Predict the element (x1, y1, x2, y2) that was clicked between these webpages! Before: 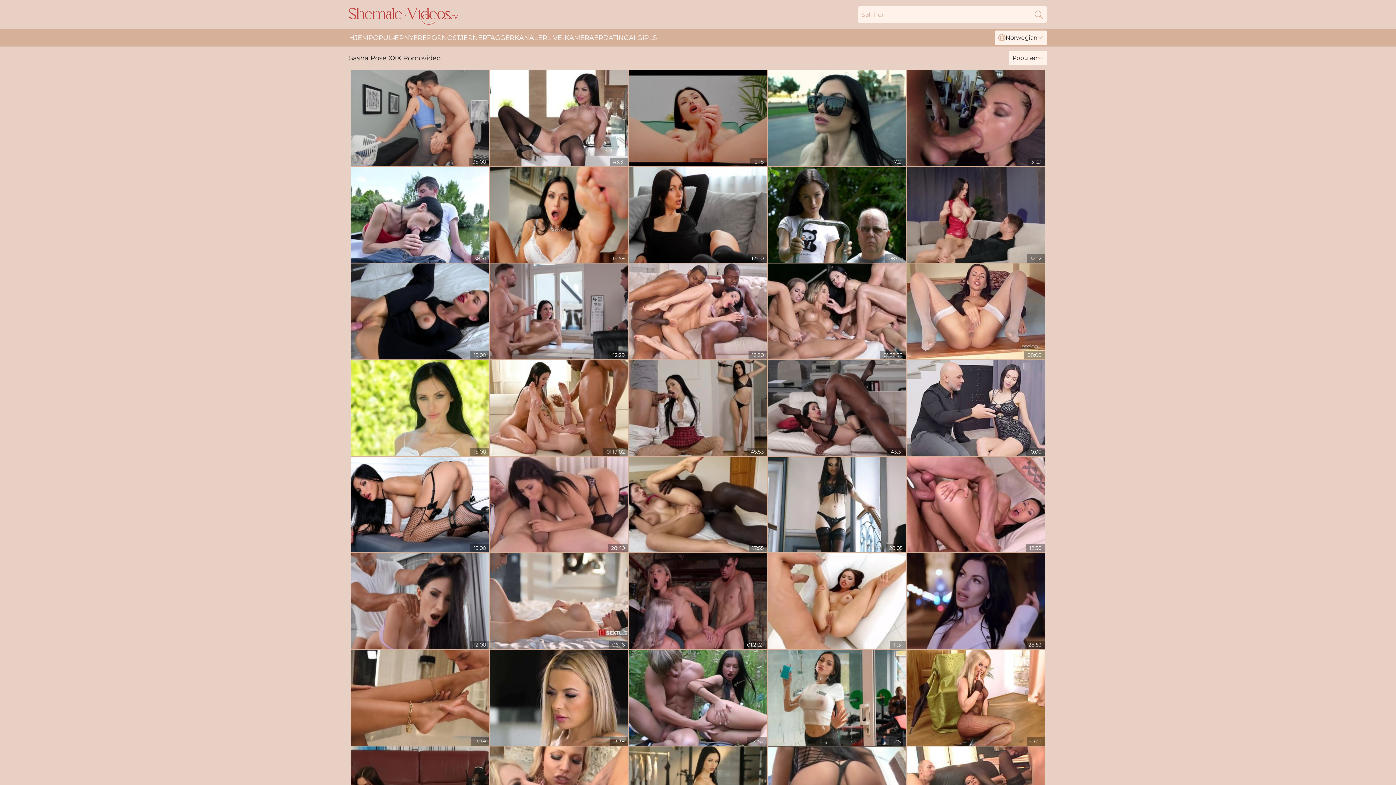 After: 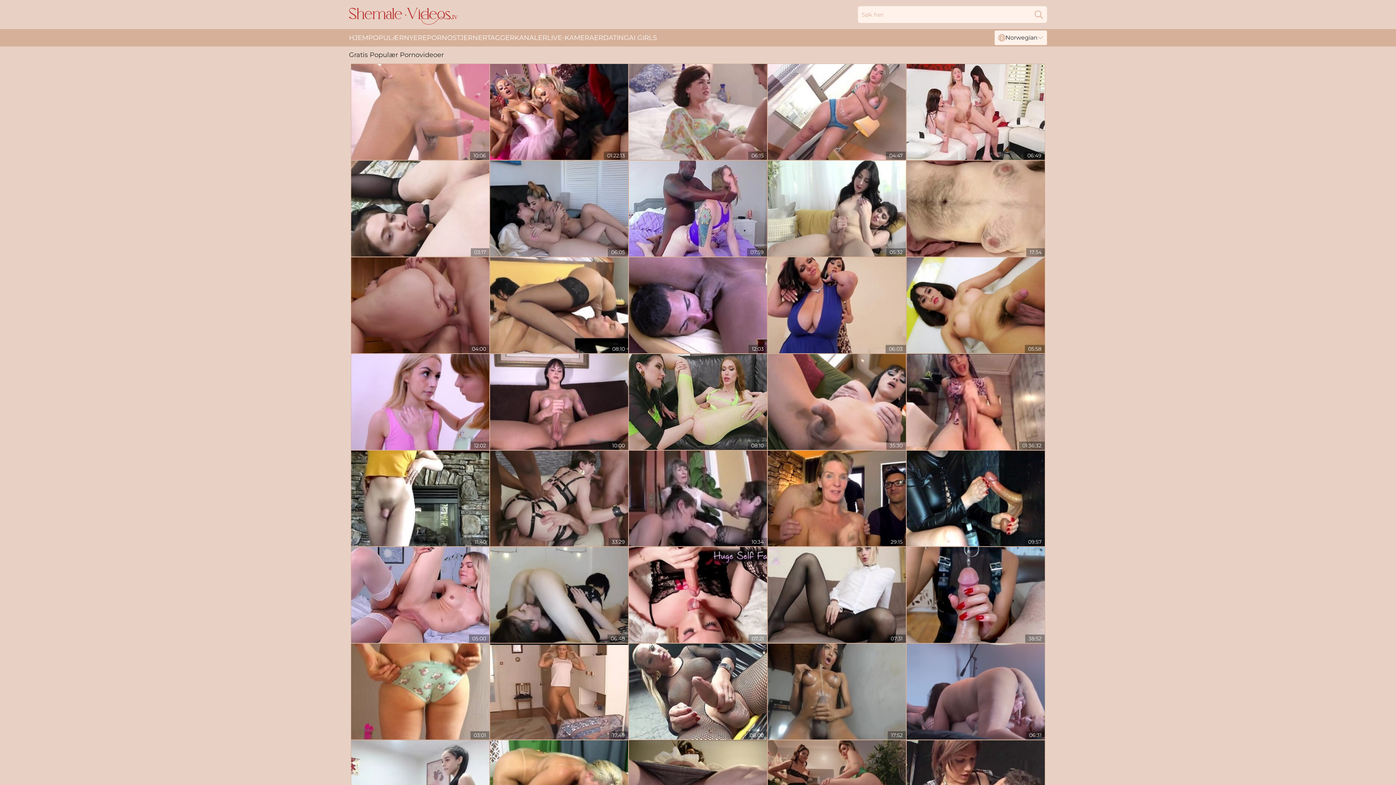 Action: bbox: (368, 29, 404, 46) label: POPULÆR